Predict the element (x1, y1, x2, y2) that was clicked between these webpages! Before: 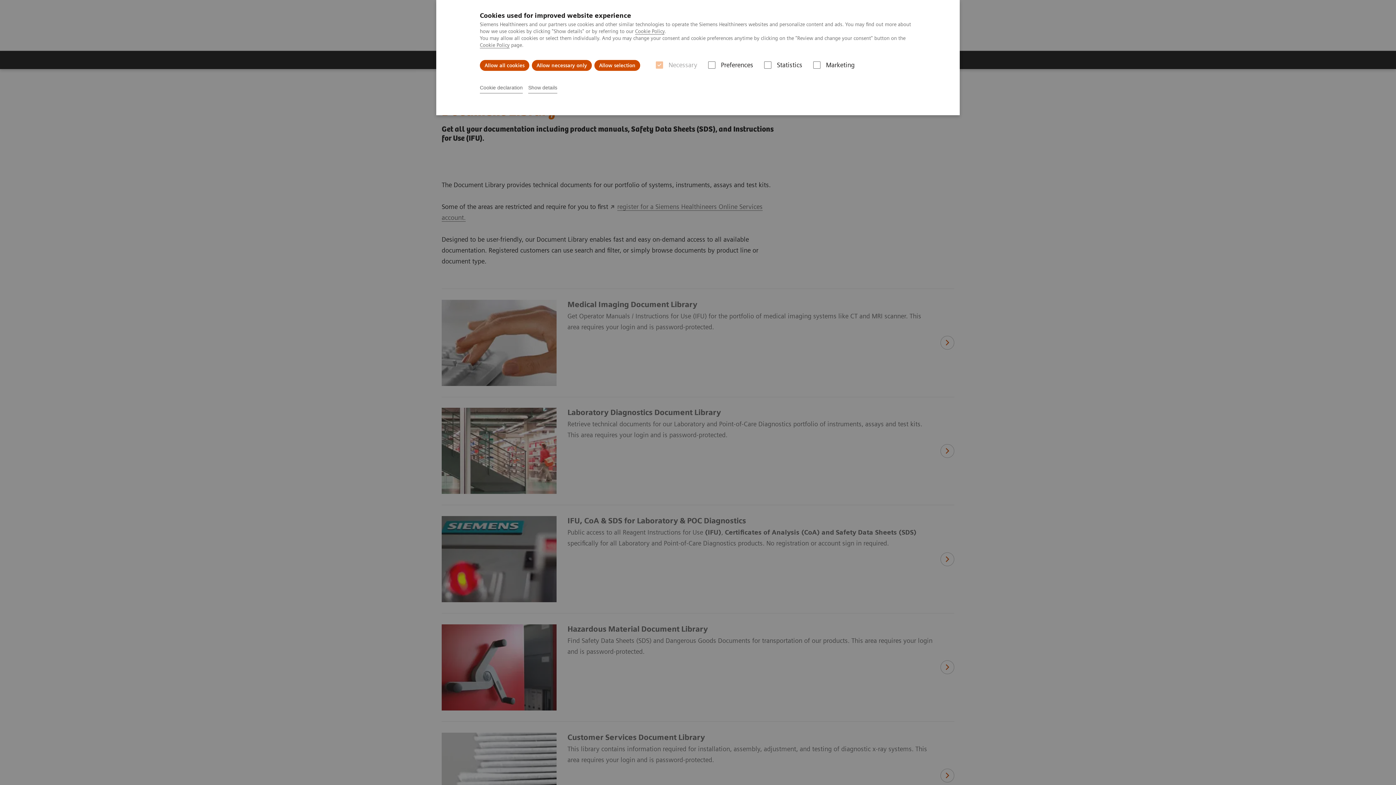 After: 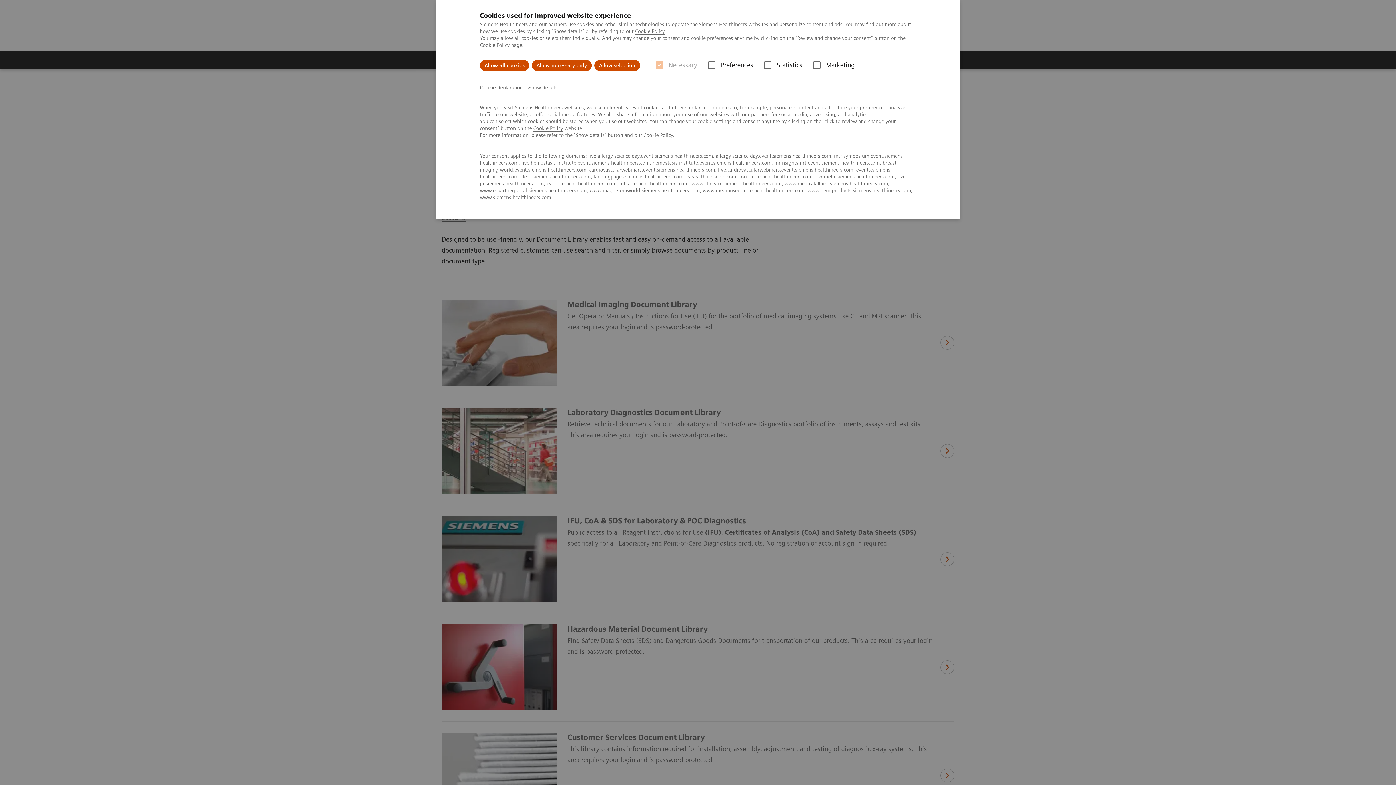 Action: label: Cookie declaration bbox: (480, 82, 522, 93)